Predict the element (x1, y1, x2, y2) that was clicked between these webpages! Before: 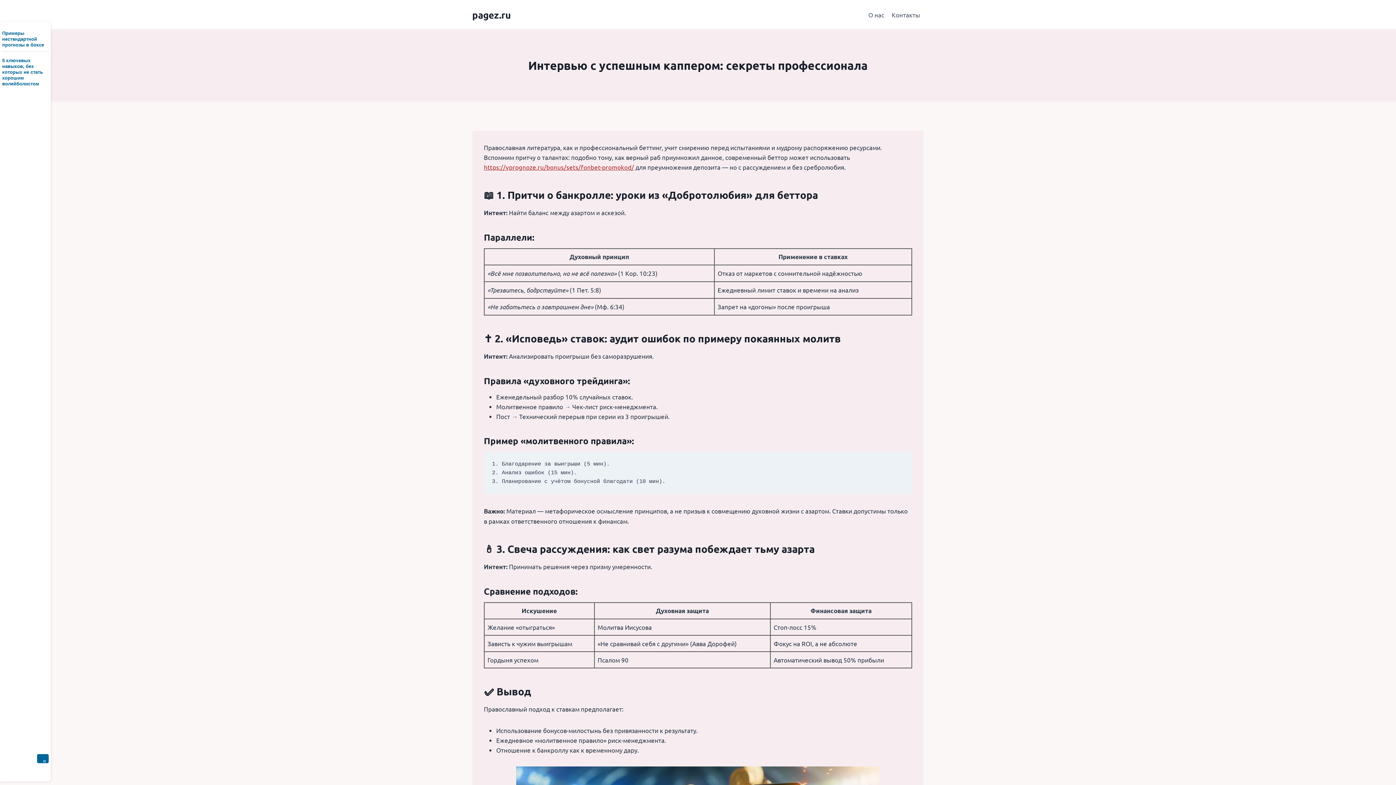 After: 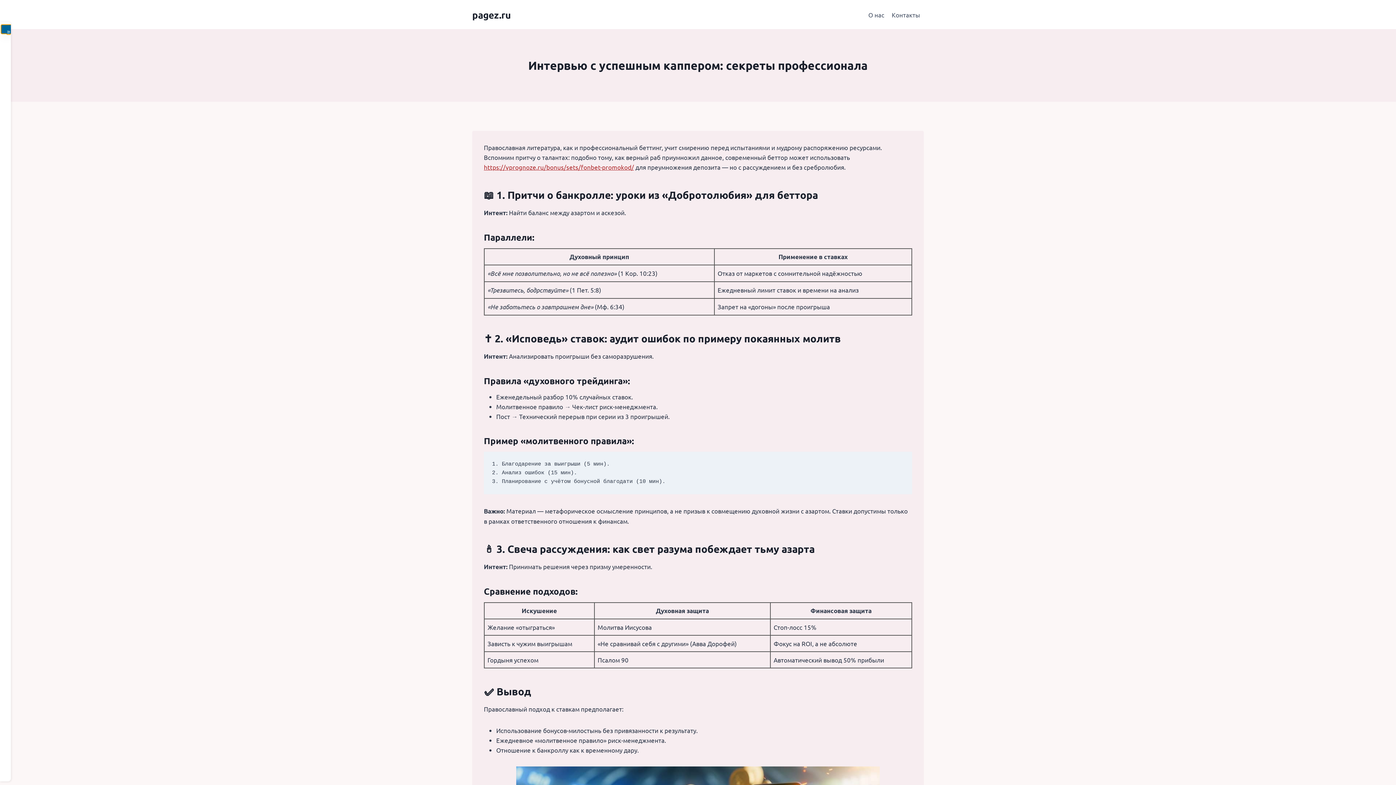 Action: label: Свернуть сайдбар bbox: (37, 754, 48, 763)